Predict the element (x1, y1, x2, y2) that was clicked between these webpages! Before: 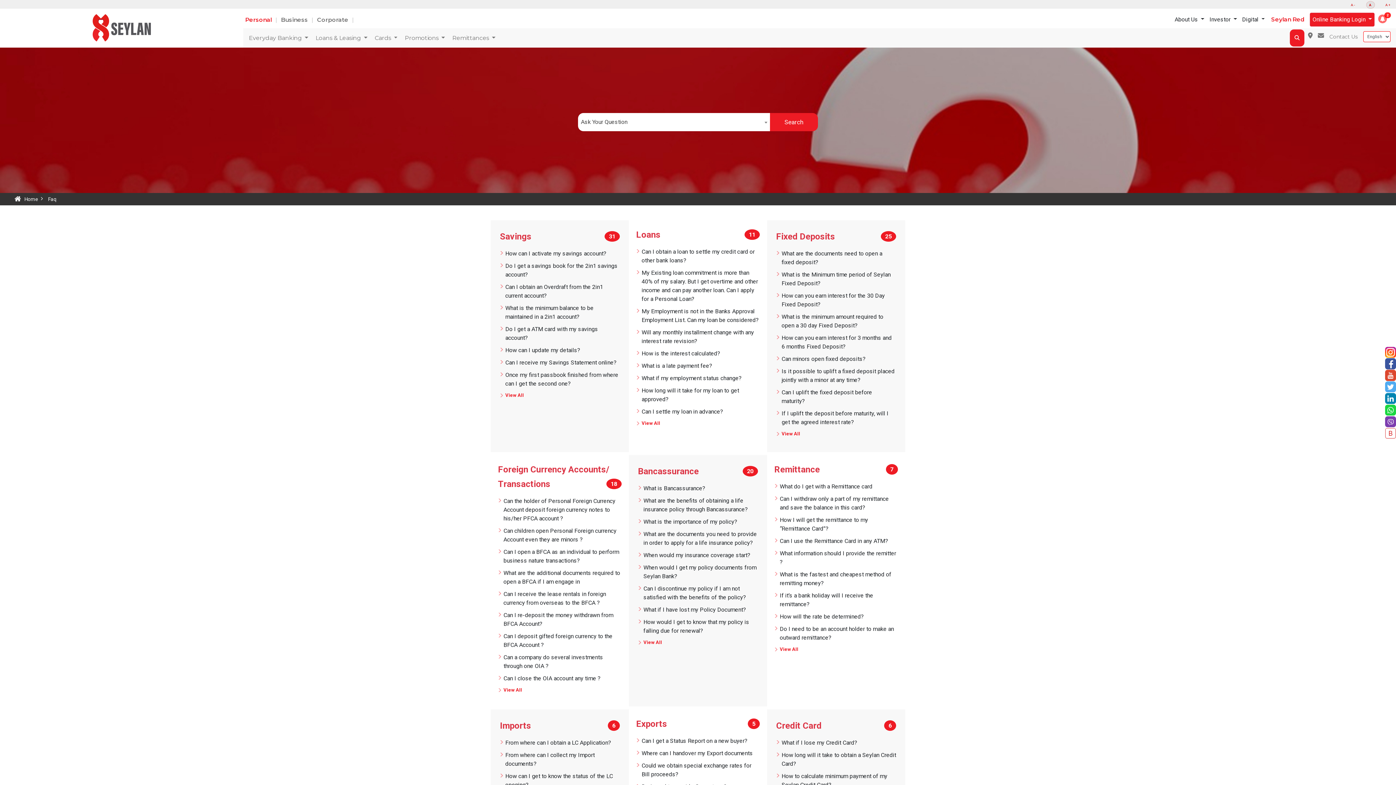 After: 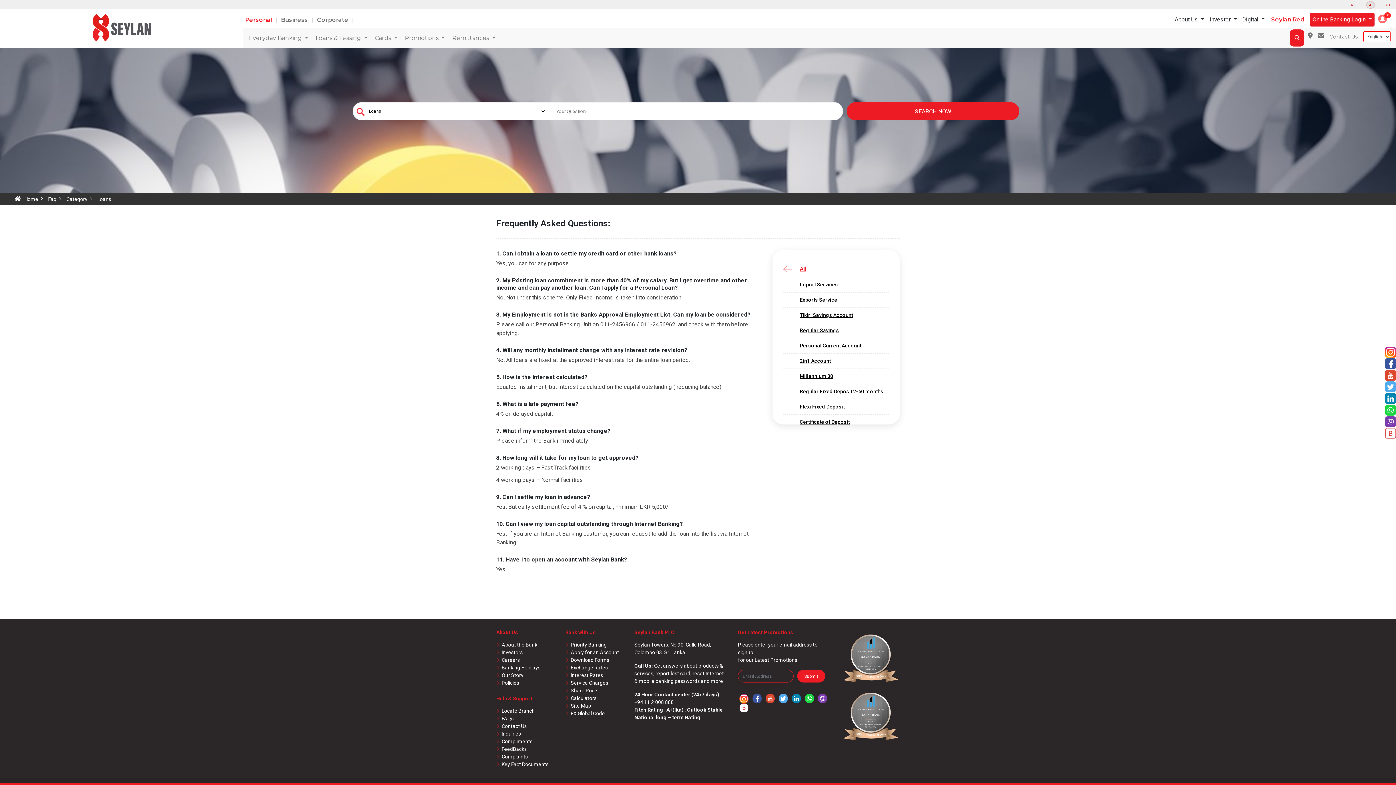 Action: label: View All bbox: (641, 420, 660, 426)